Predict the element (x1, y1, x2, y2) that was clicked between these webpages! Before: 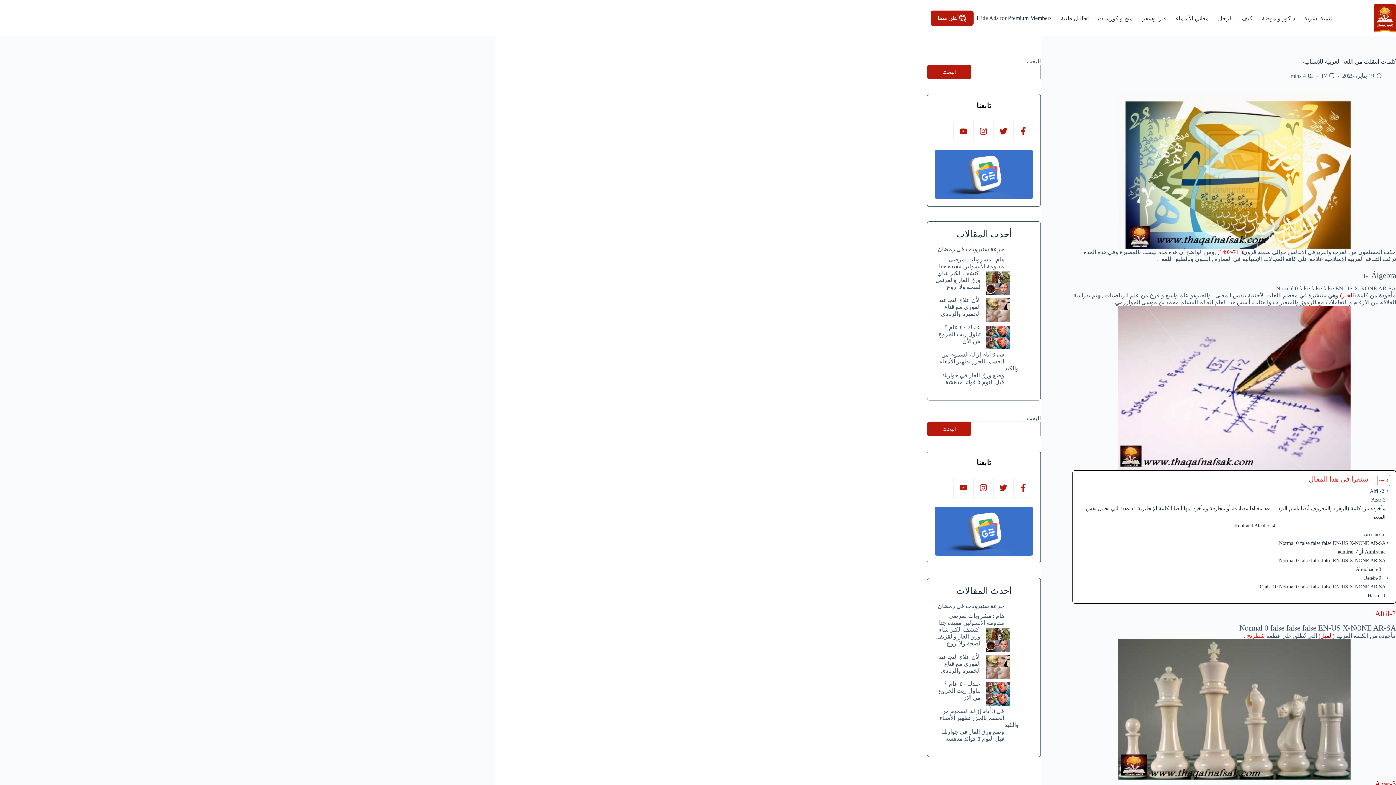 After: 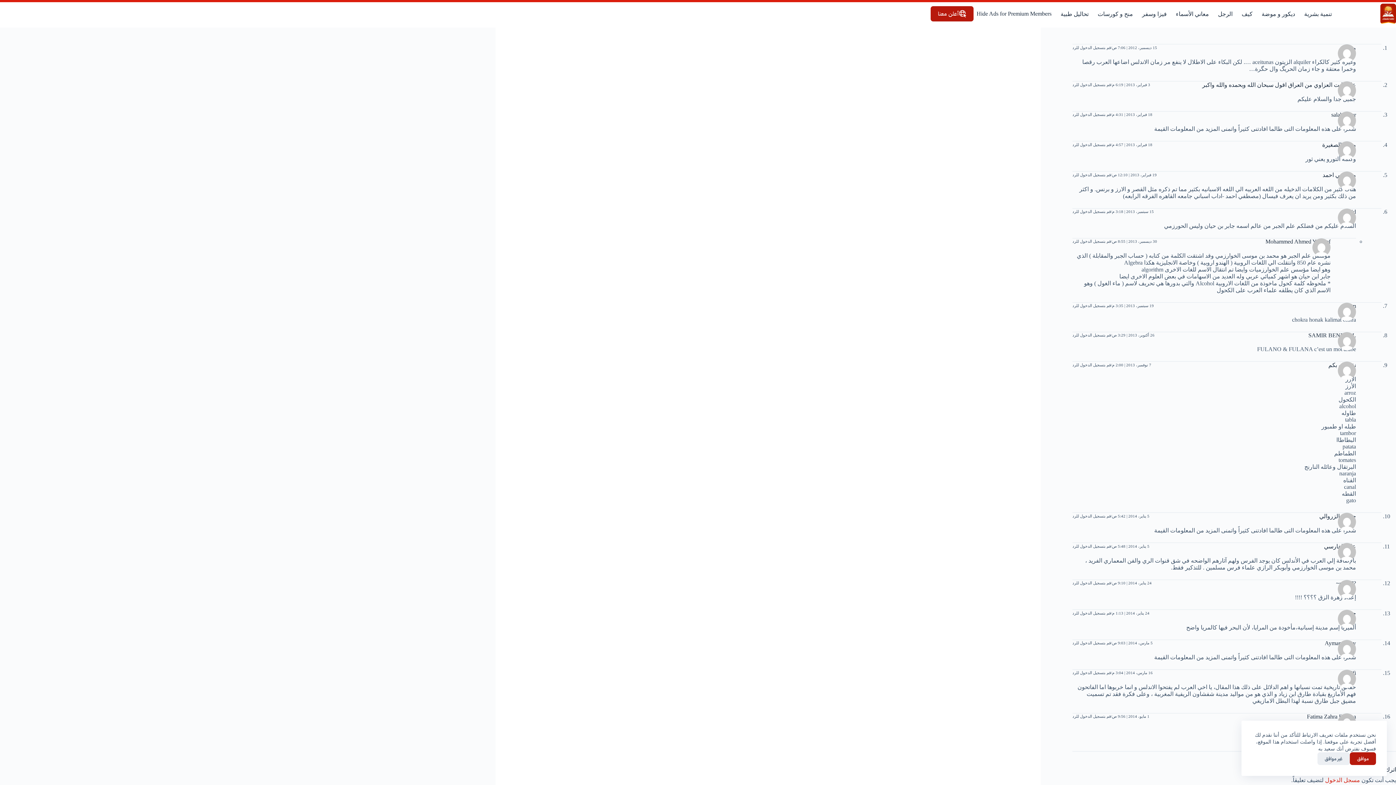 Action: label: 17 bbox: (1321, 72, 1327, 78)